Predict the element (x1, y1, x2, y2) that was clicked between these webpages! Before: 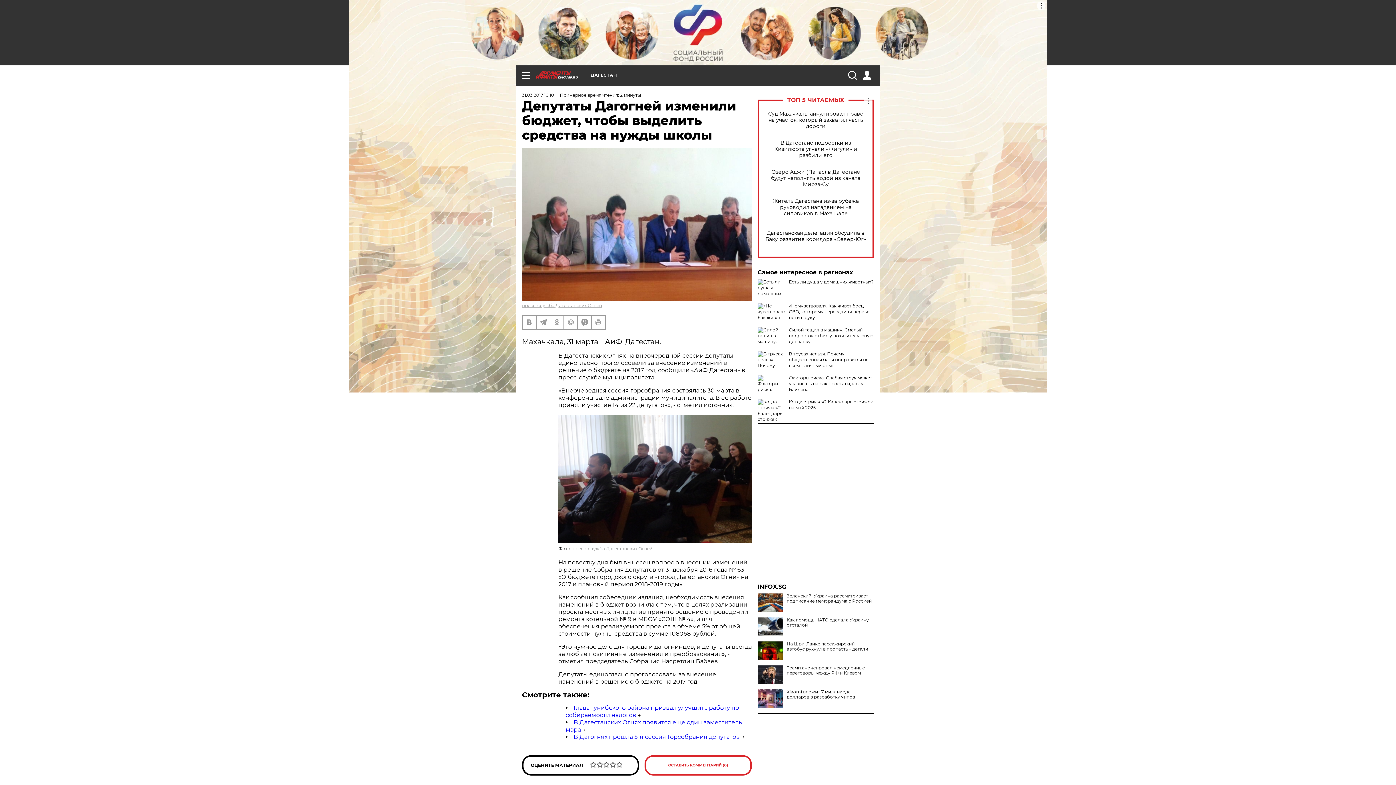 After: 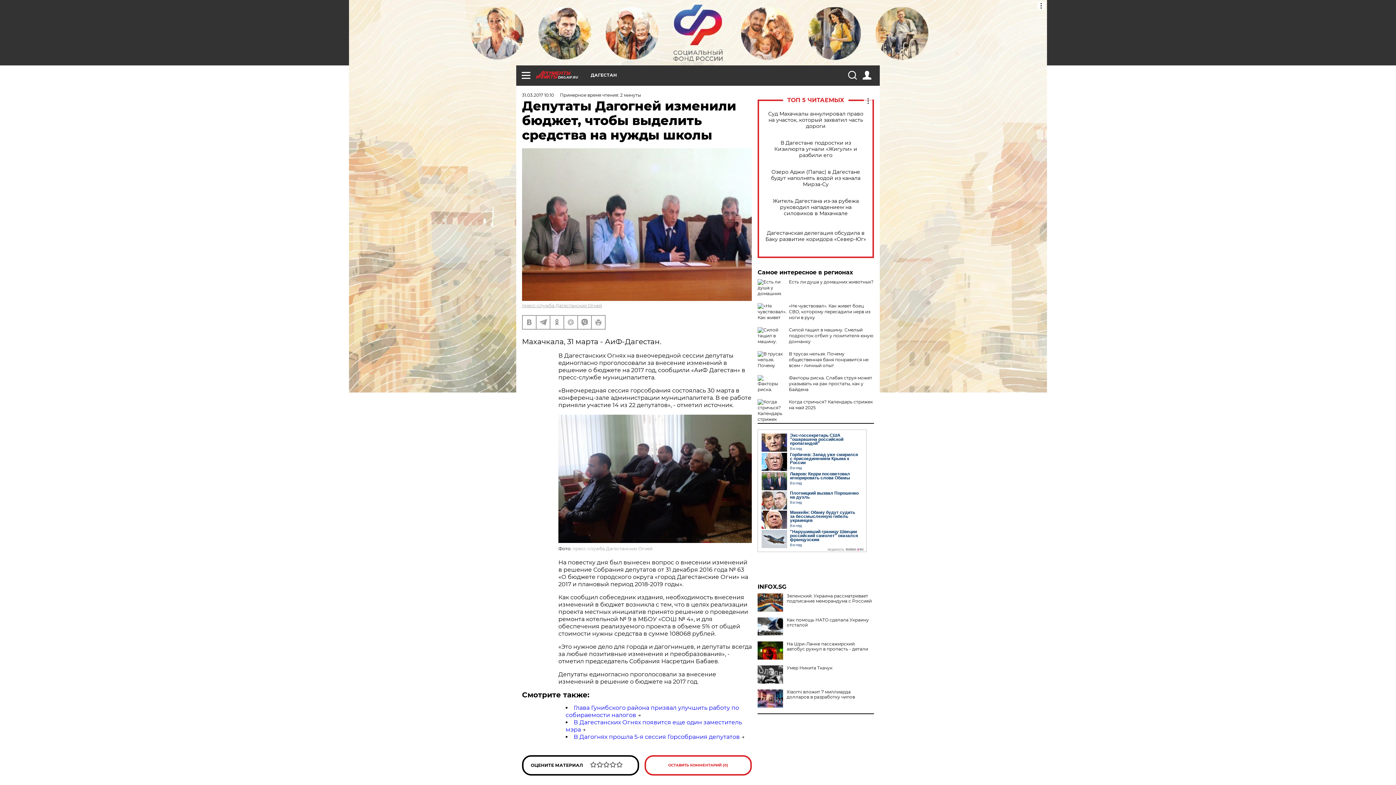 Action: bbox: (757, 665, 783, 684)